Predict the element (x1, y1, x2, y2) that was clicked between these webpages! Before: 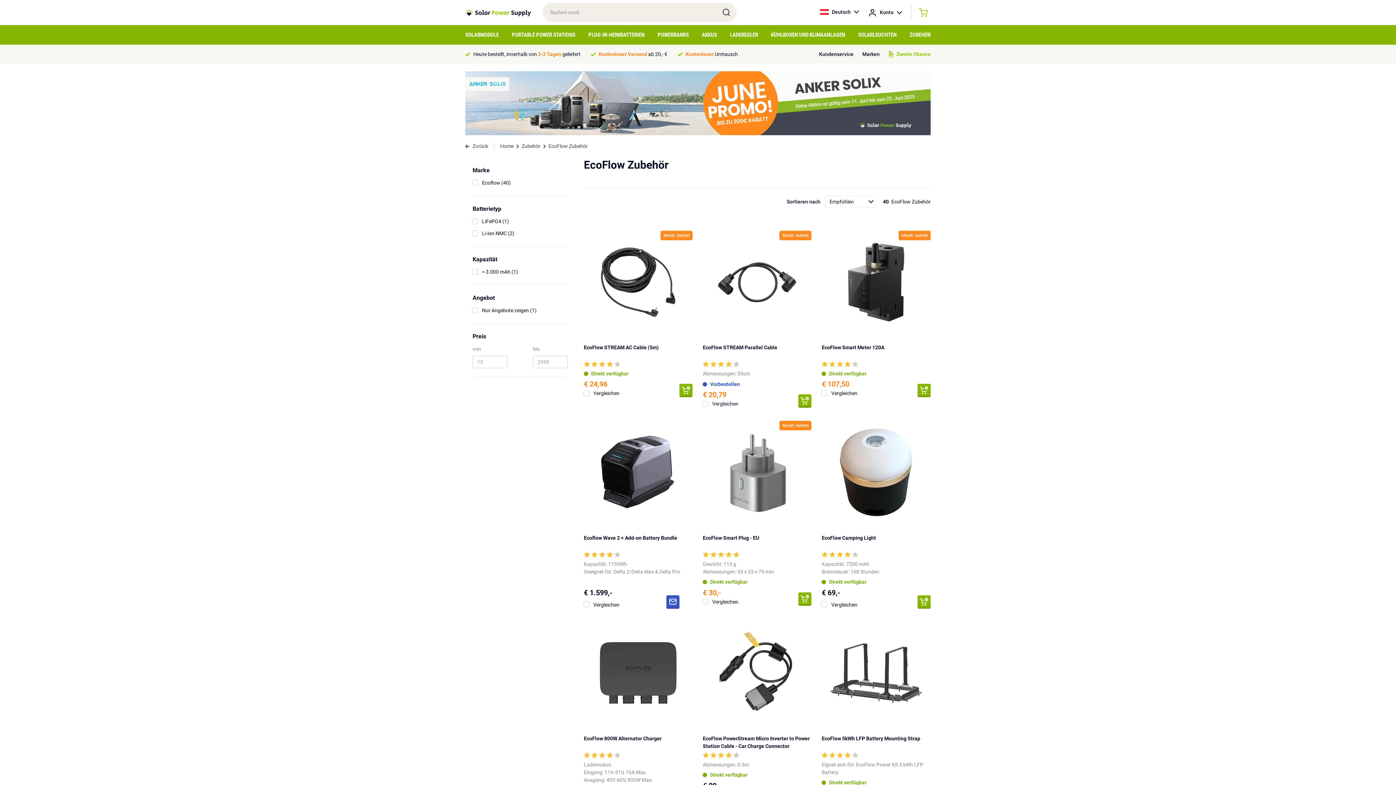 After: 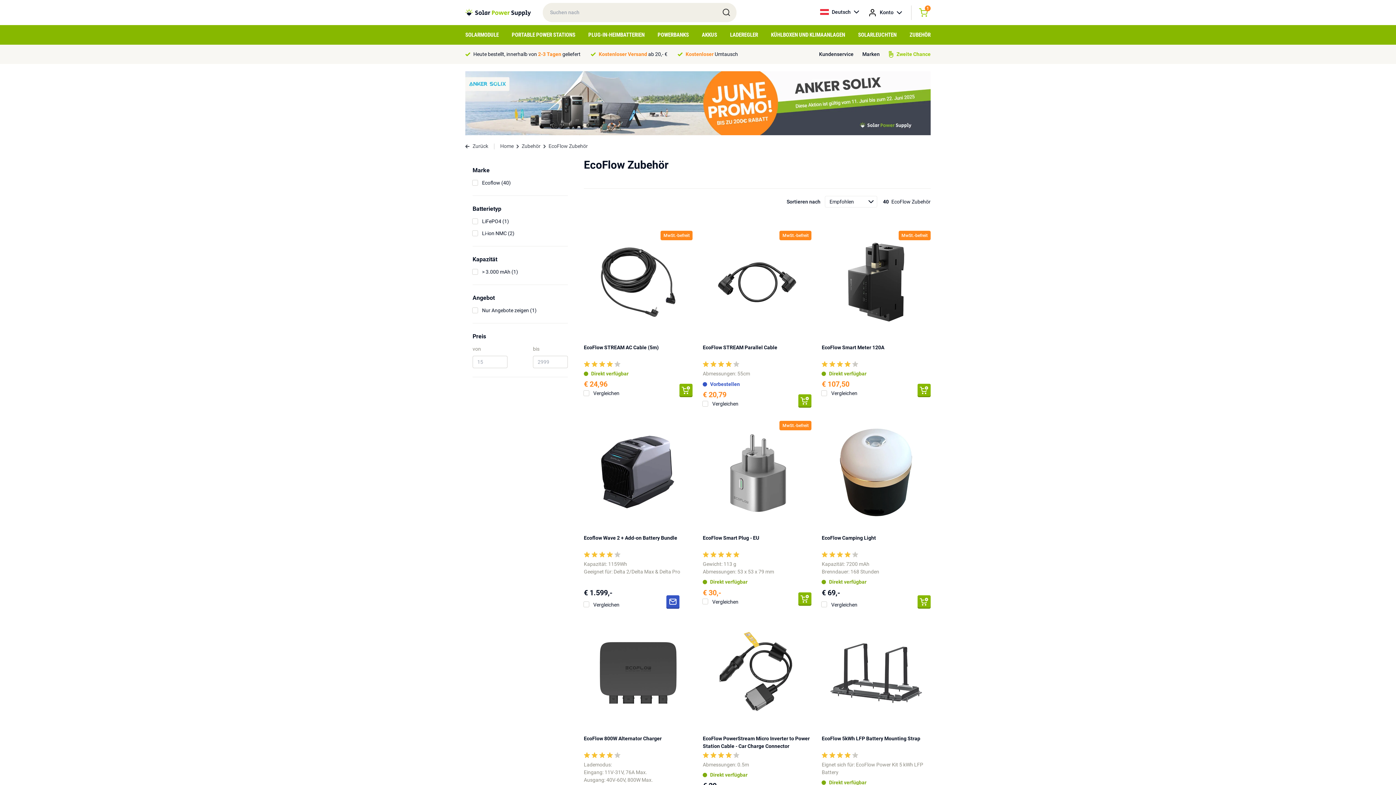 Action: bbox: (798, 394, 811, 408)